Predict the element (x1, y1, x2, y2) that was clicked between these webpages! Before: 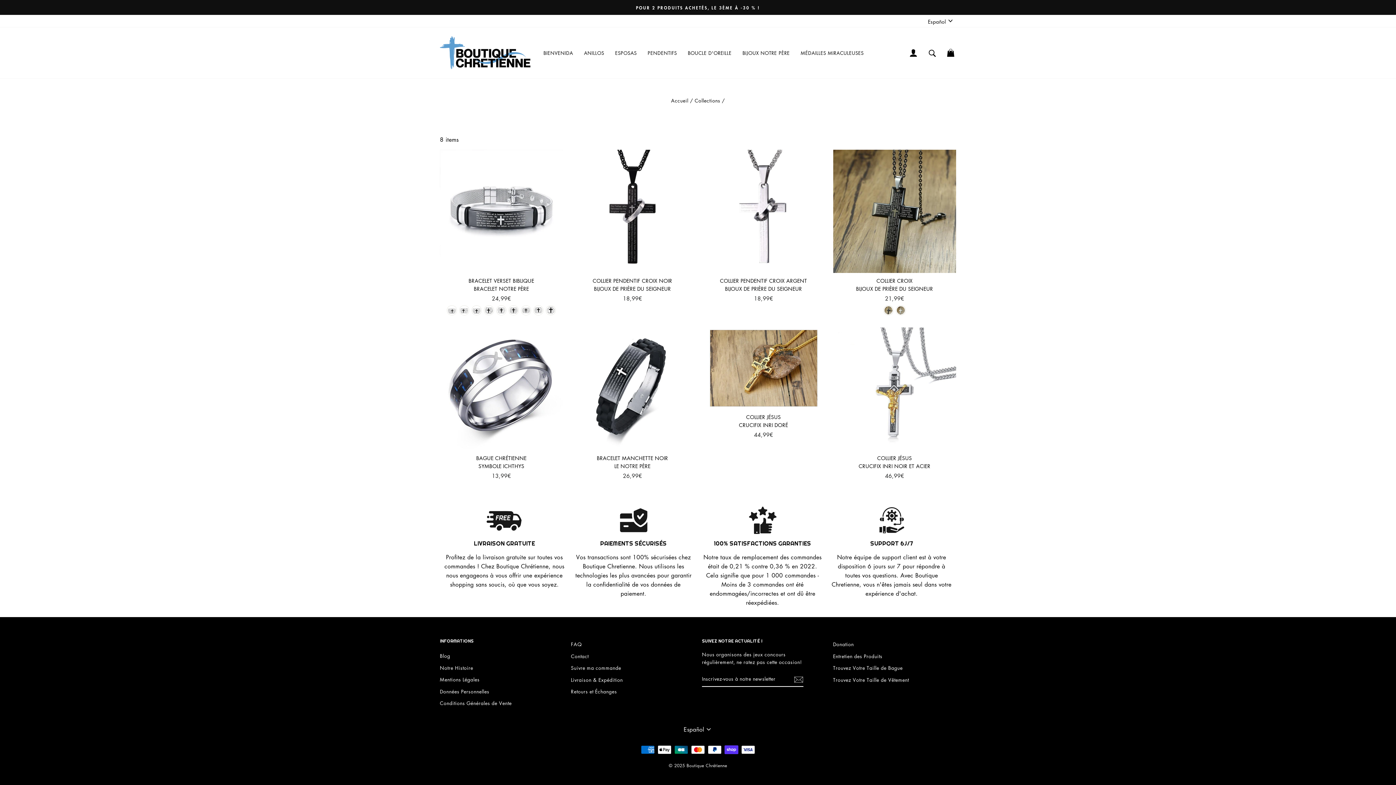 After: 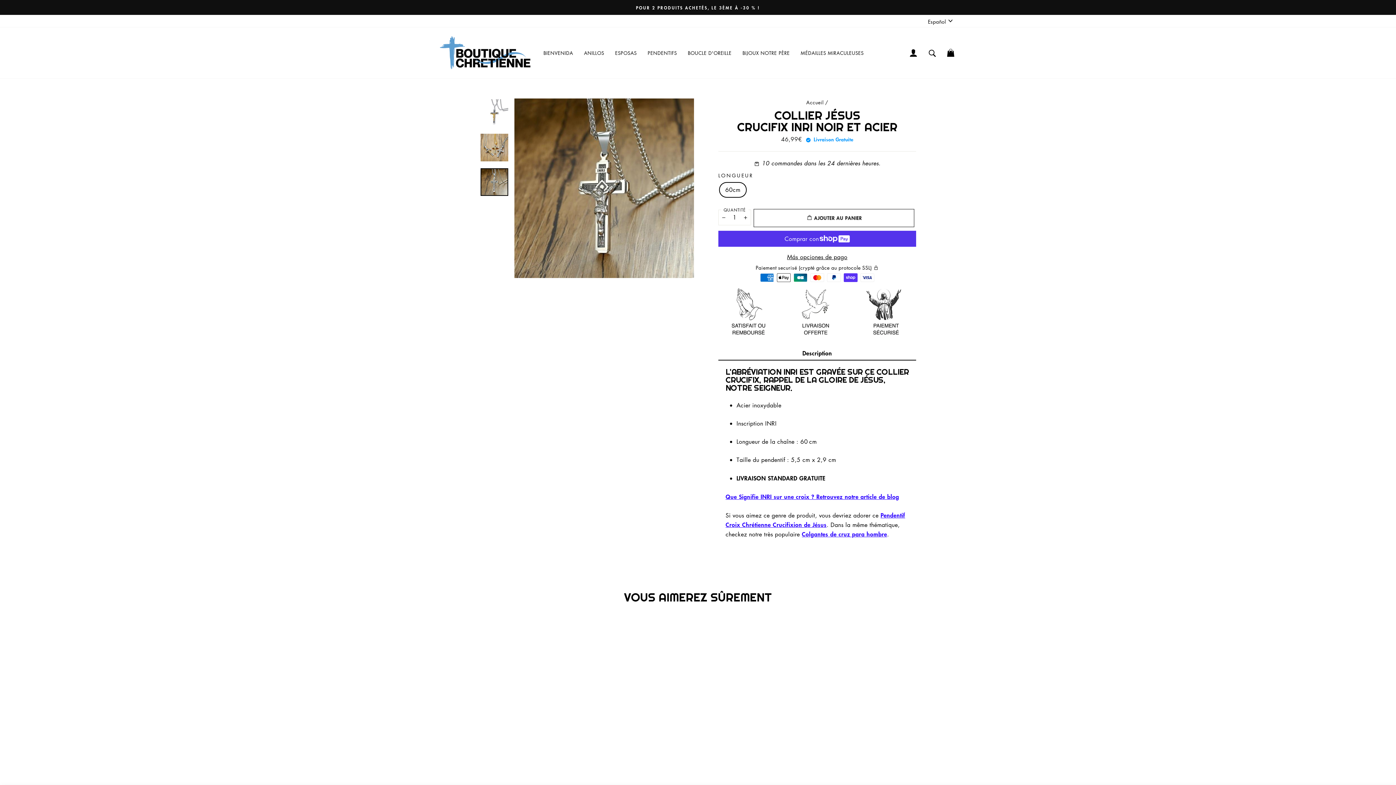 Action: label: COLLIER JÉSUS
CRUCIFIX INRI NOIR ET ACIER
46,99€ bbox: (833, 327, 956, 482)